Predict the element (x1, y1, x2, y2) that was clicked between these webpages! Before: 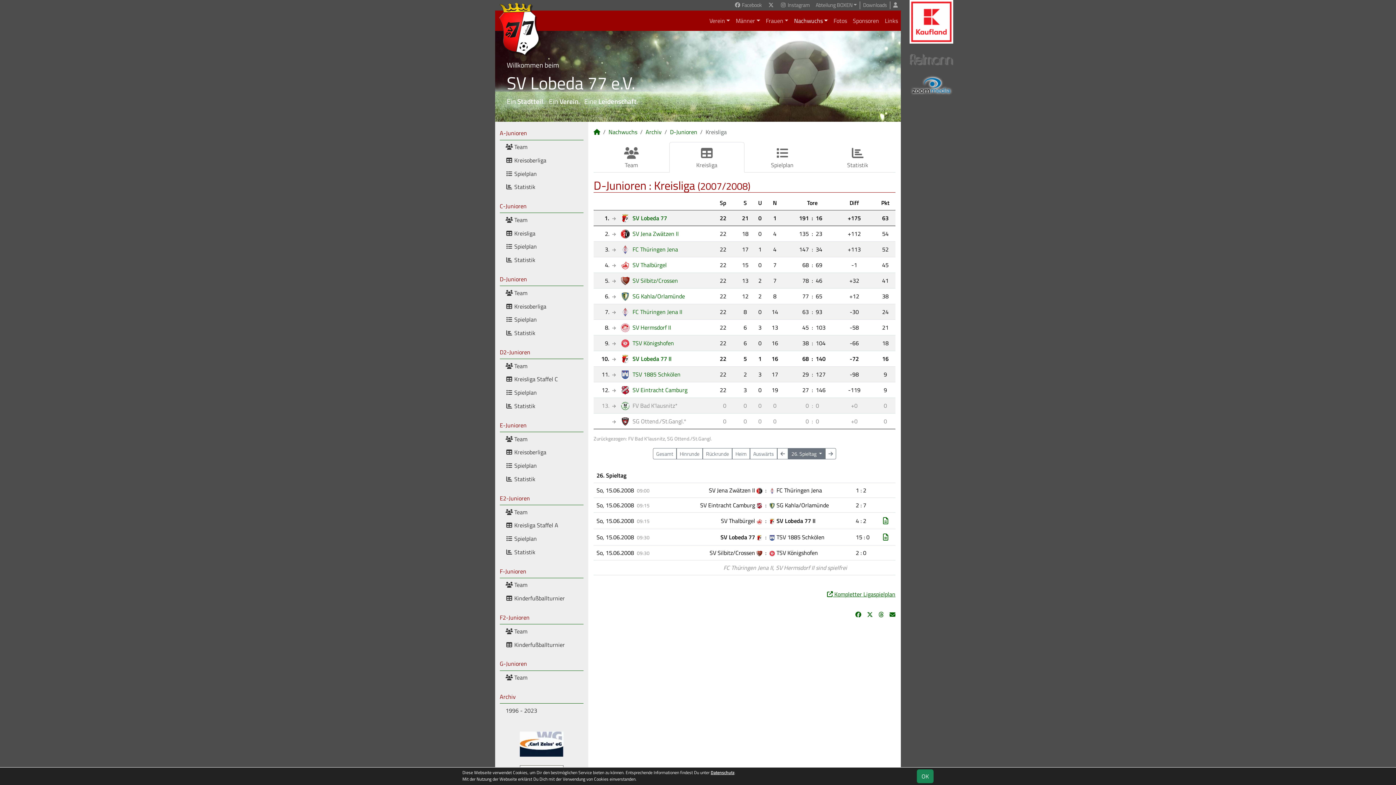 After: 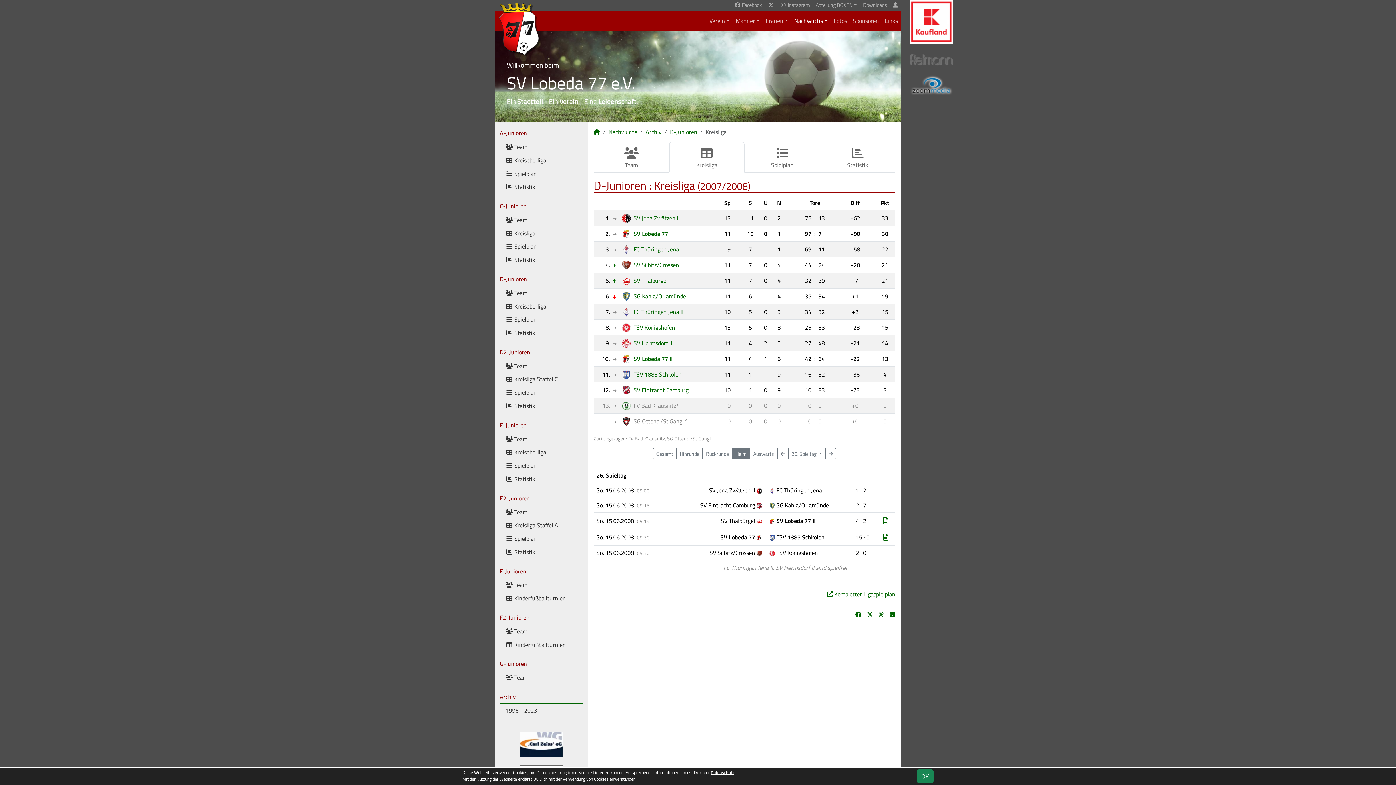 Action: bbox: (732, 448, 750, 459) label: Heim